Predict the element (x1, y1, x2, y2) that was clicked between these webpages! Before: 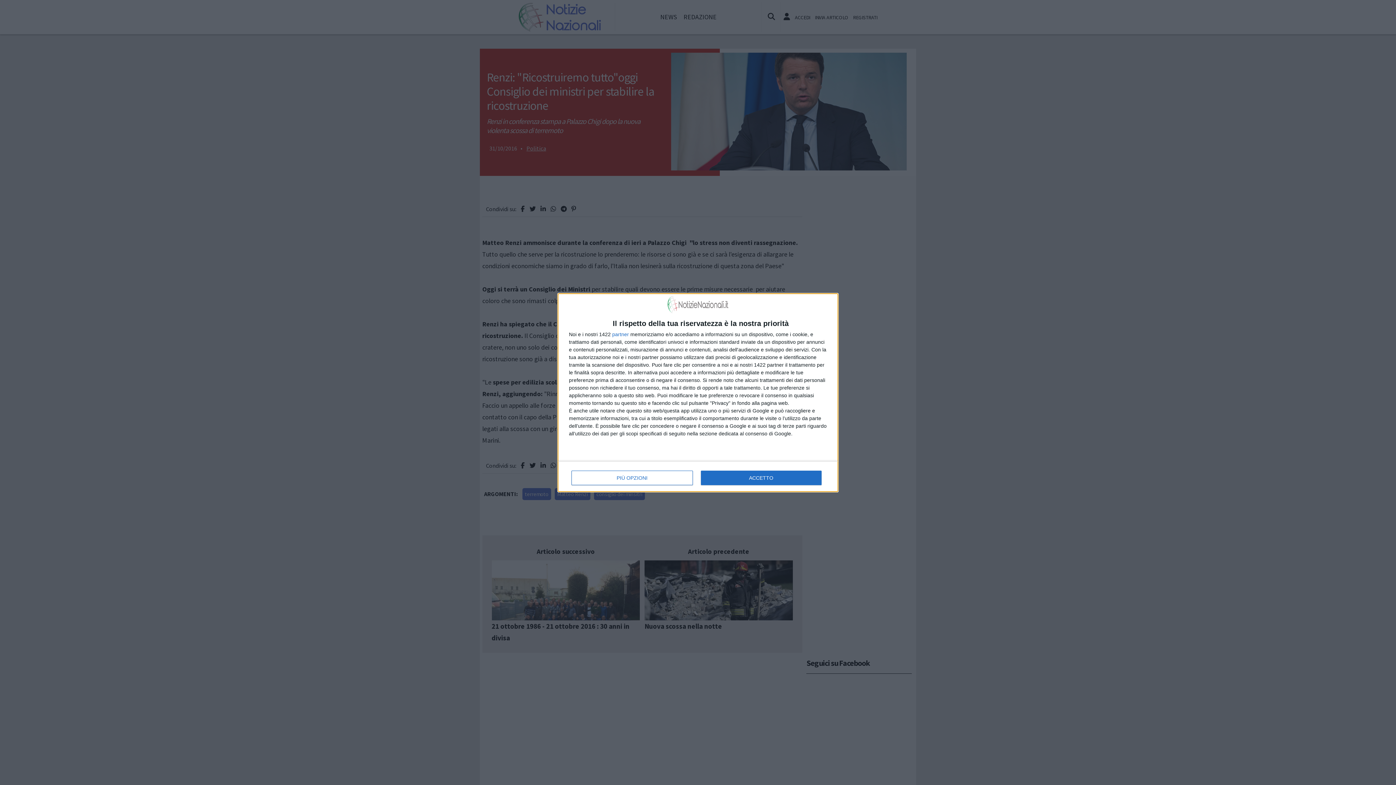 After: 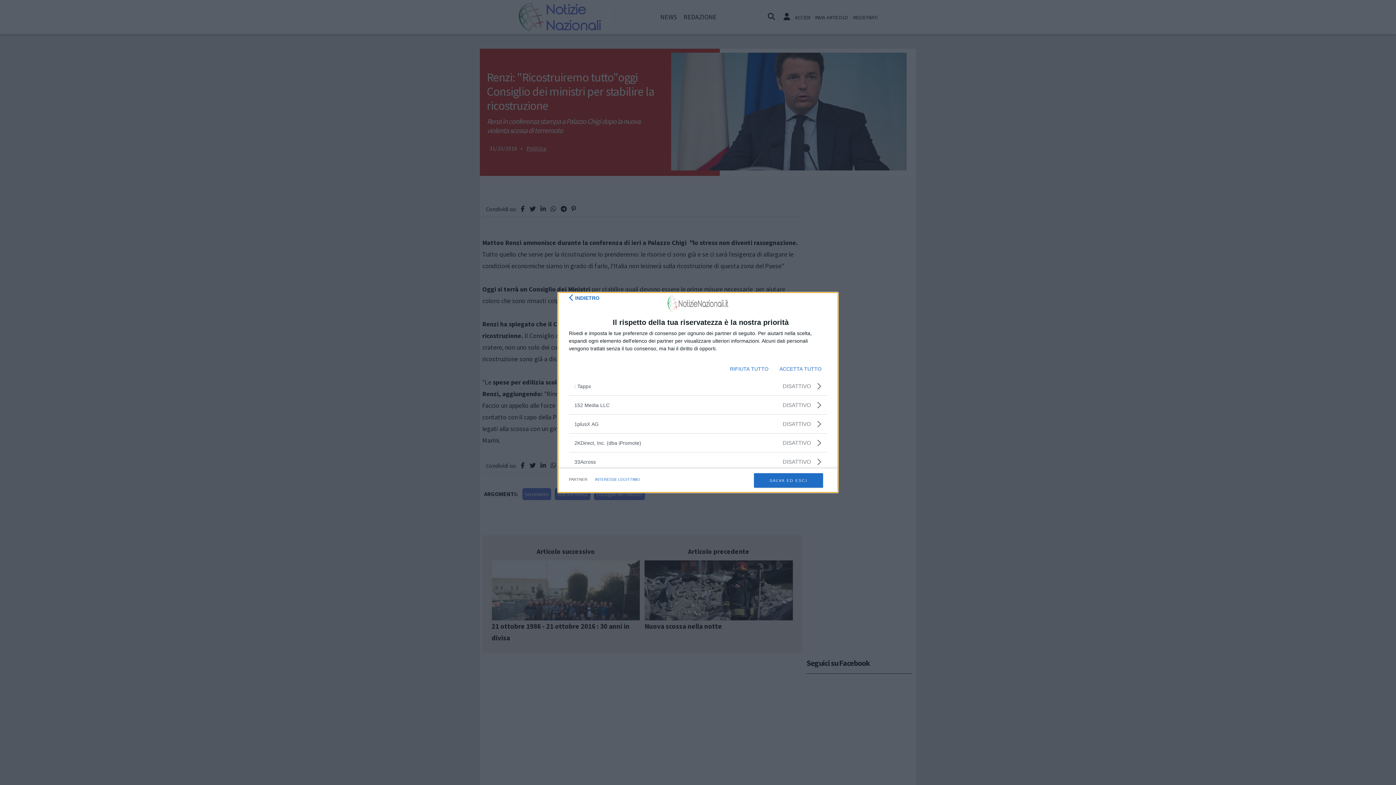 Action: bbox: (612, 331, 629, 336) label: partner